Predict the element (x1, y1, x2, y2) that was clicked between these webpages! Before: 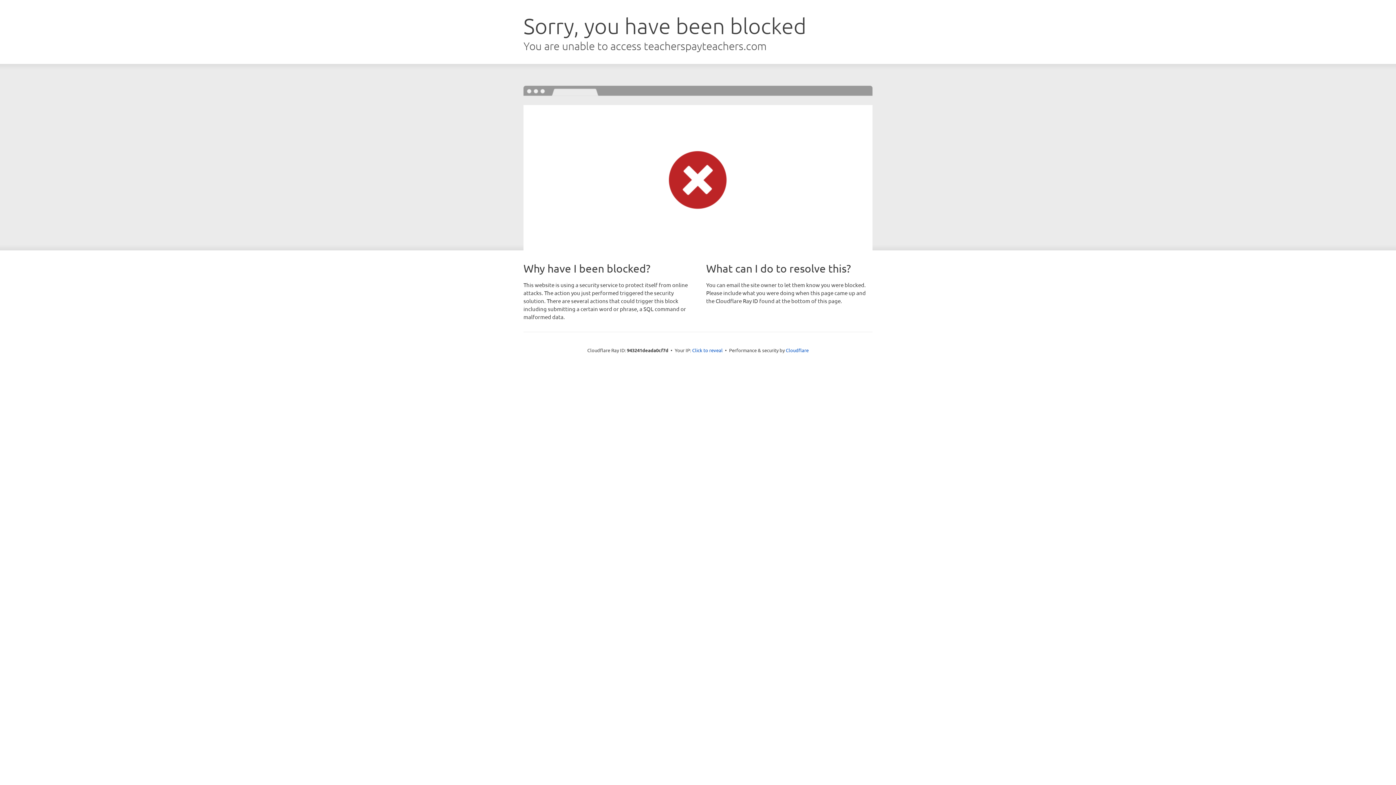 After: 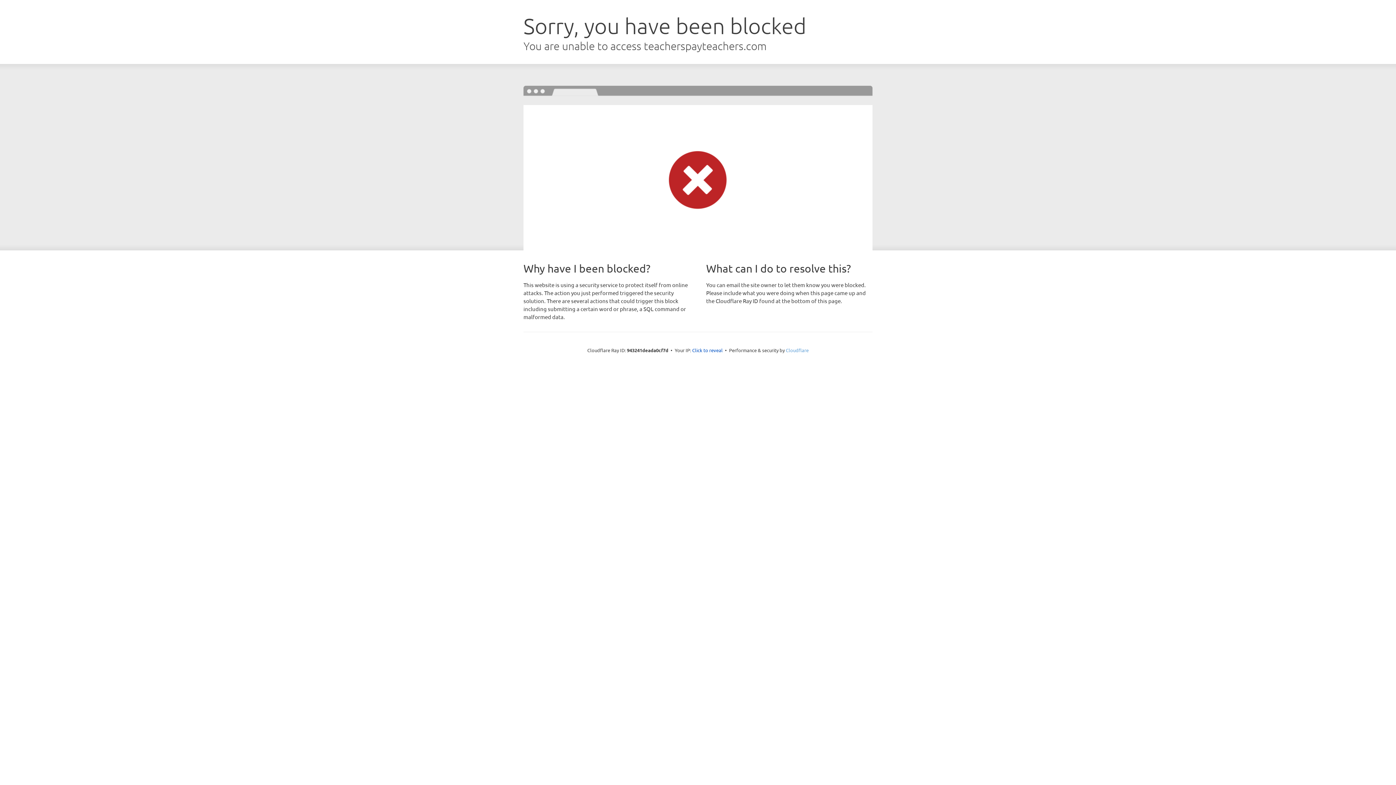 Action: bbox: (786, 347, 808, 353) label: Cloudflare